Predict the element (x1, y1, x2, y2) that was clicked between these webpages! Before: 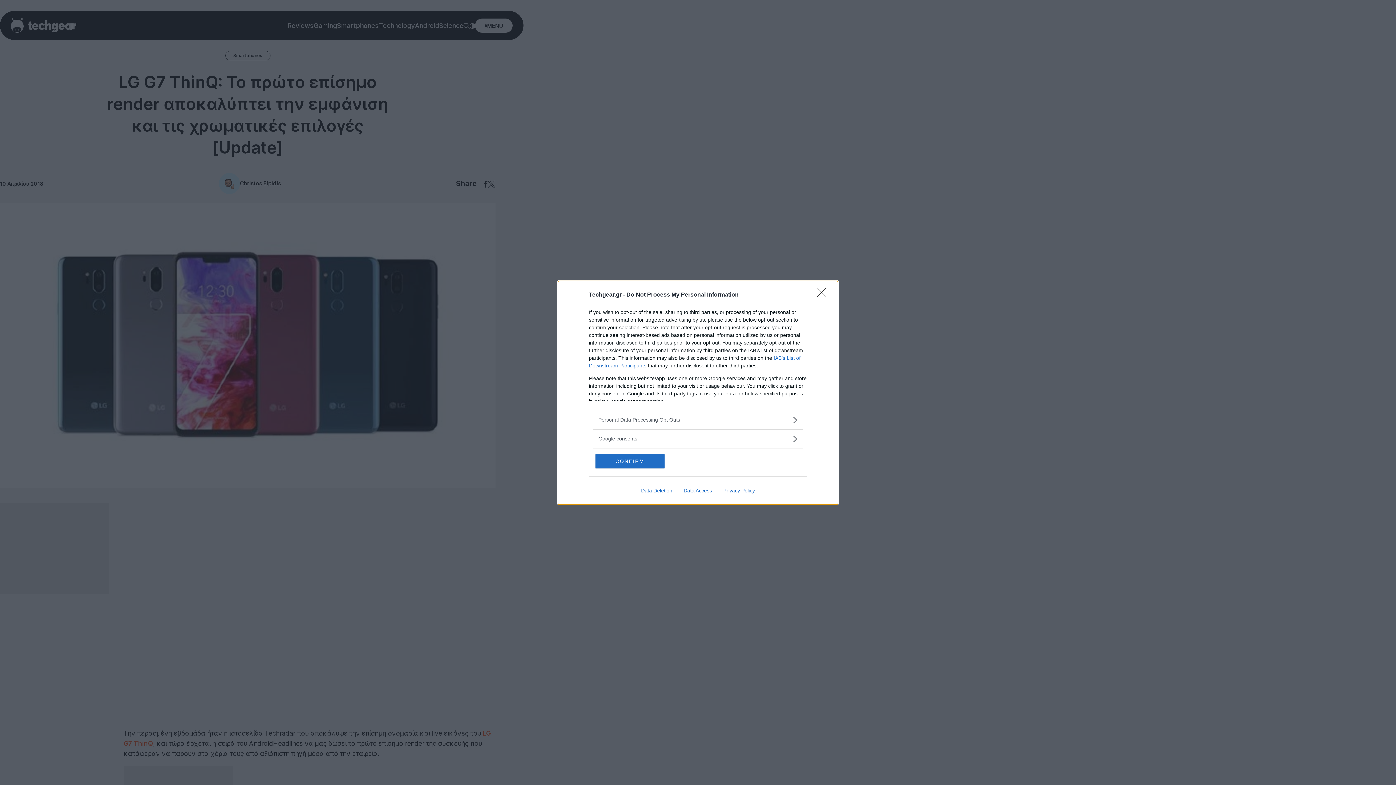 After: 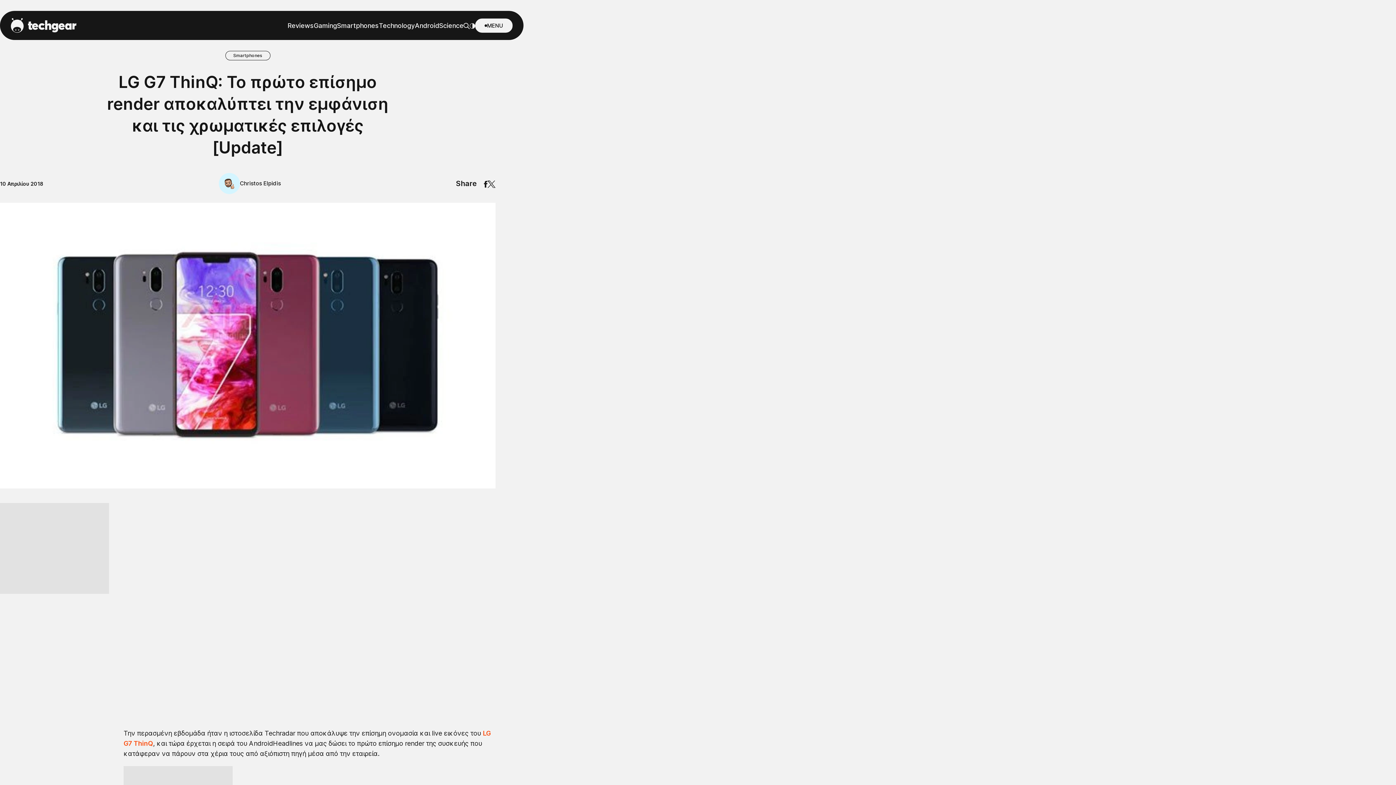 Action: bbox: (817, 288, 830, 302) label: Close